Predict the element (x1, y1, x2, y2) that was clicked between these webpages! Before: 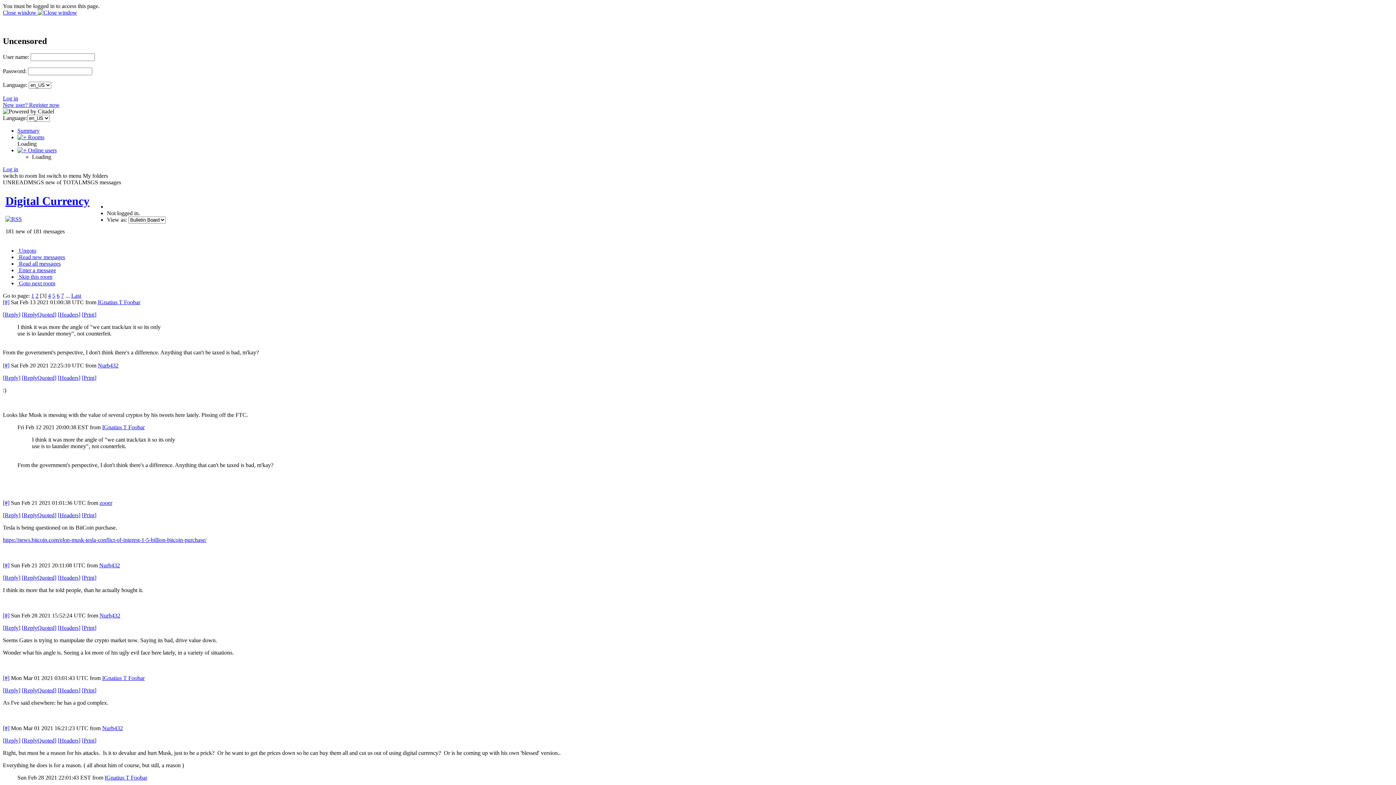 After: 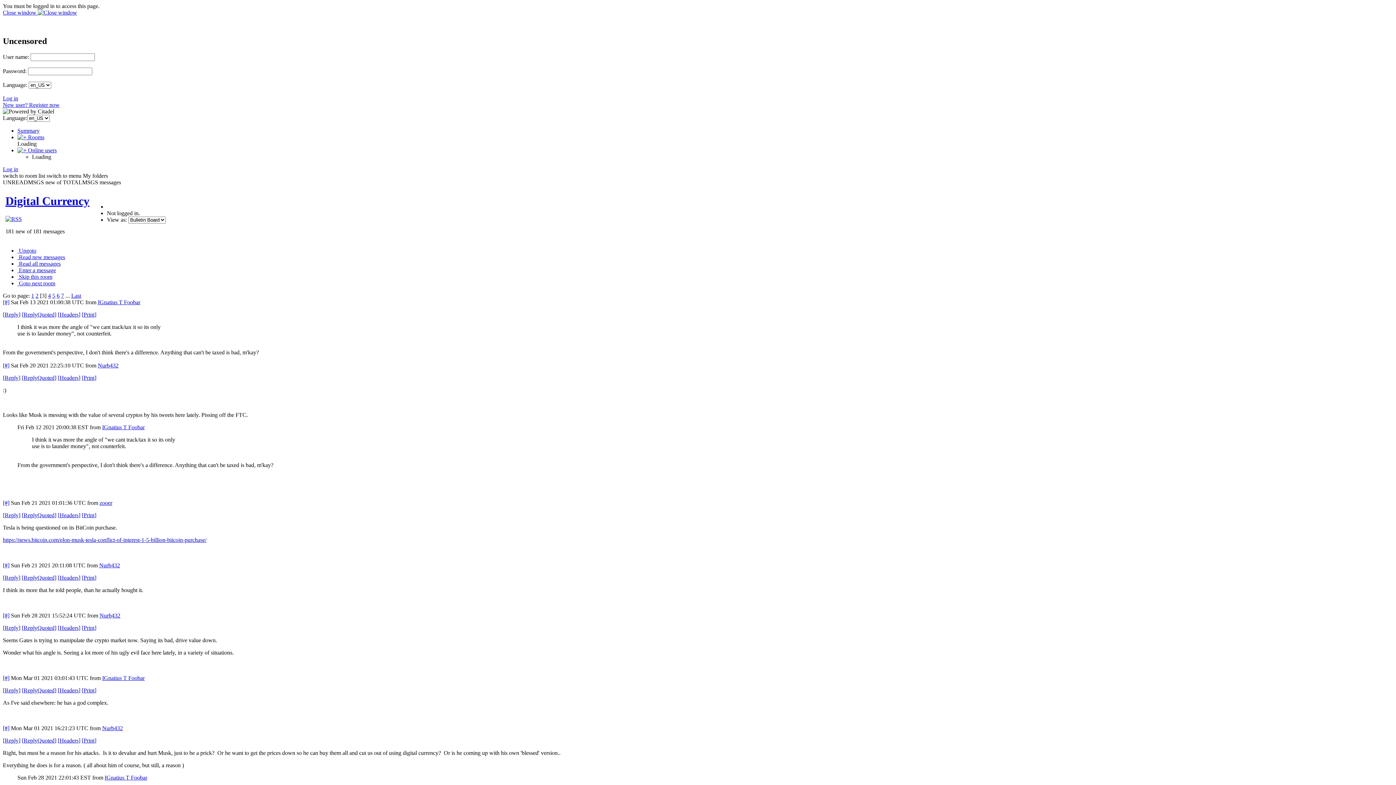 Action: bbox: (2, 374, 20, 381) label: [Reply]